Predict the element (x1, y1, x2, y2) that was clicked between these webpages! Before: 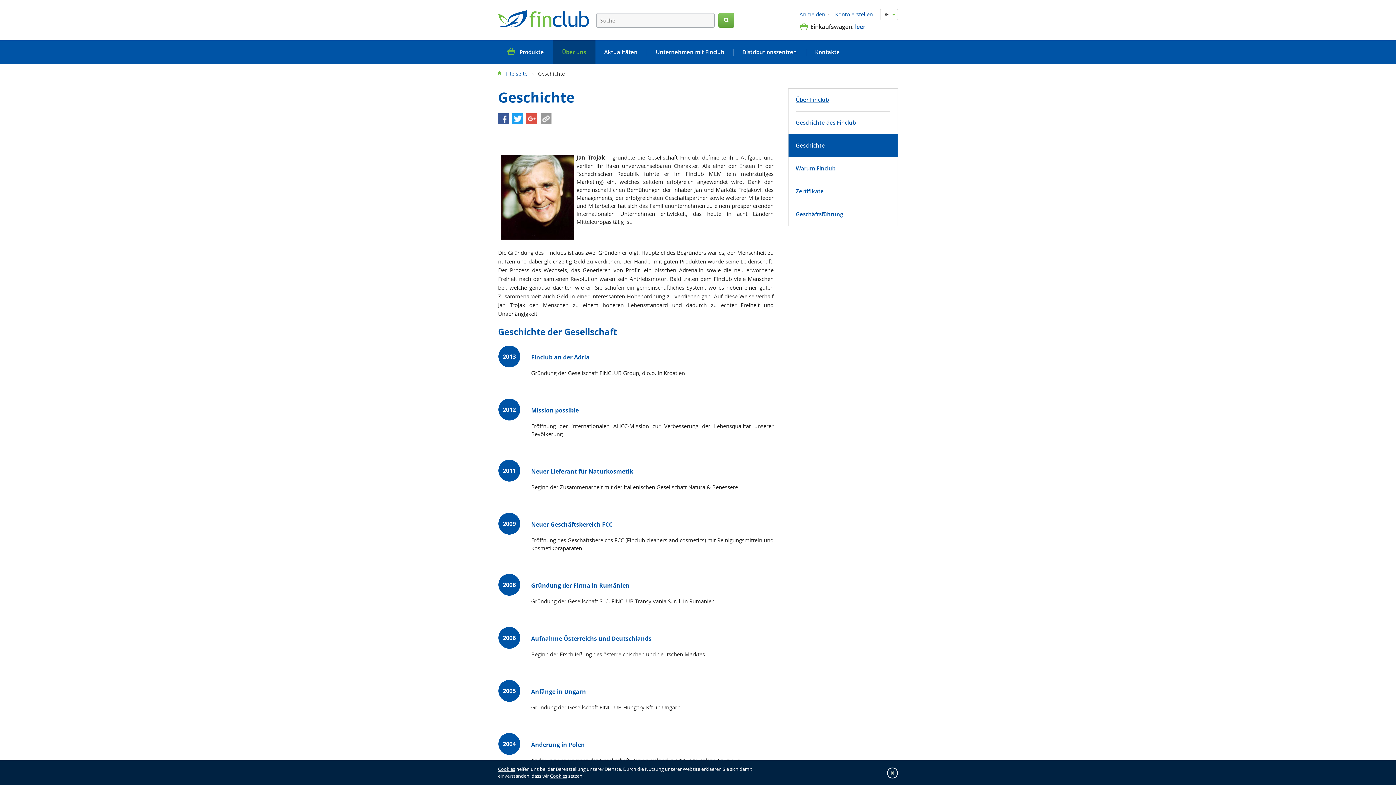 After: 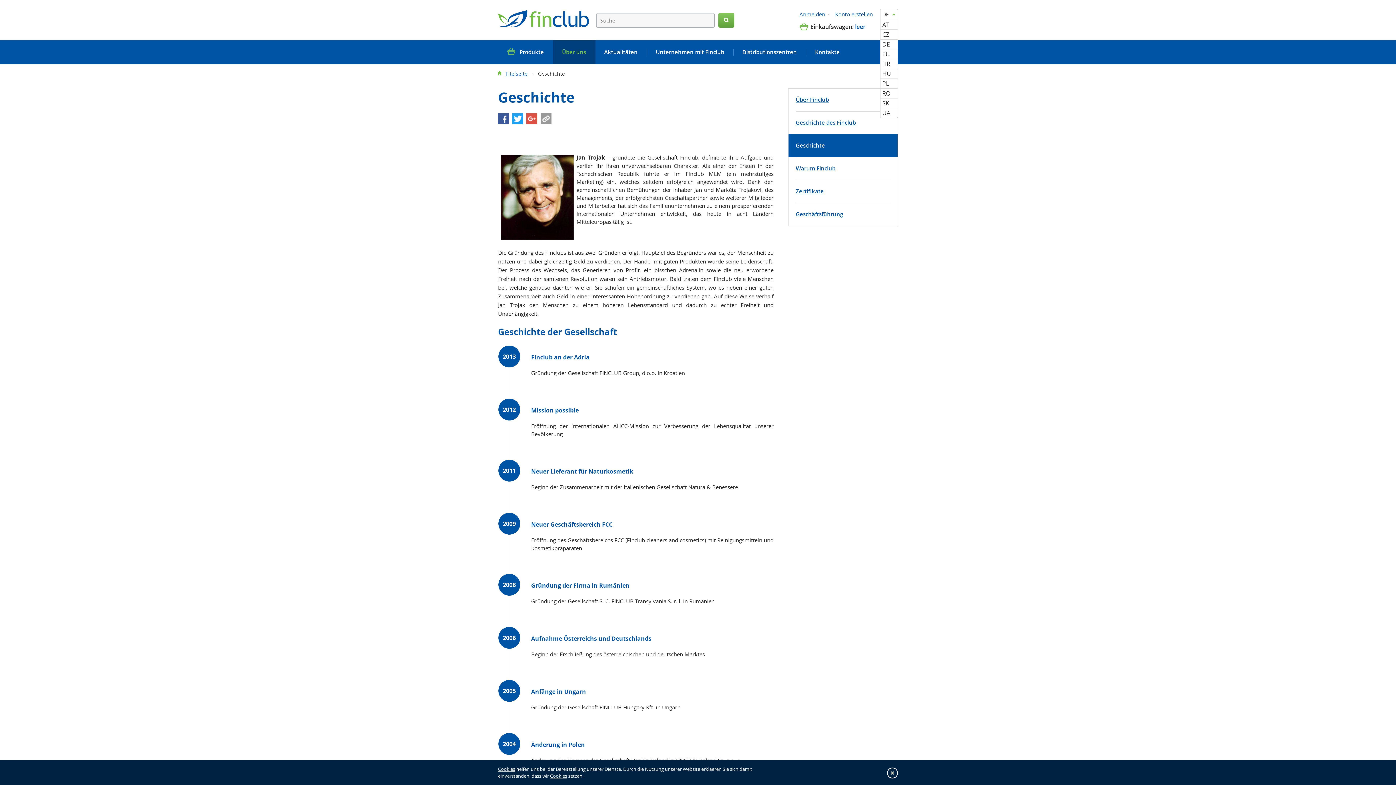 Action: label: DE  bbox: (880, 8, 898, 20)